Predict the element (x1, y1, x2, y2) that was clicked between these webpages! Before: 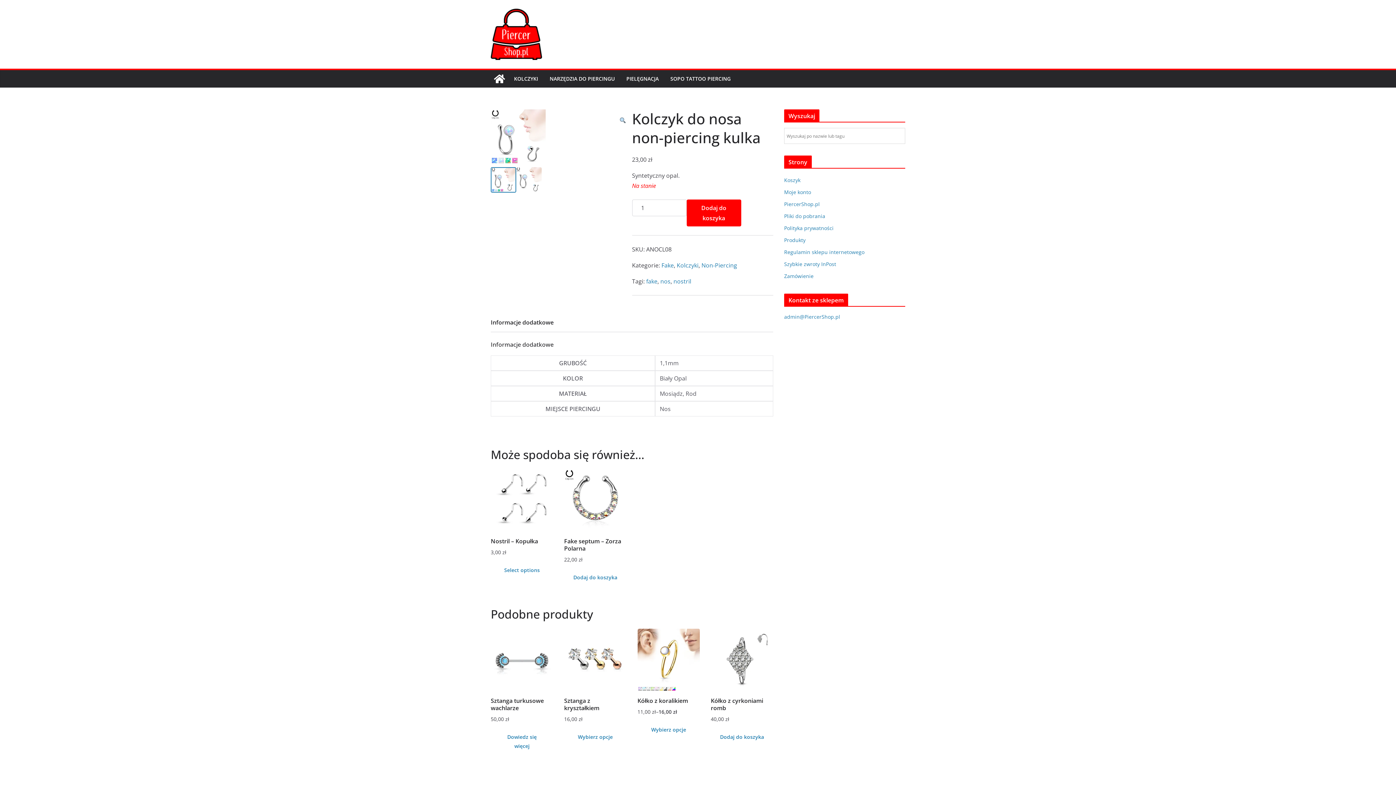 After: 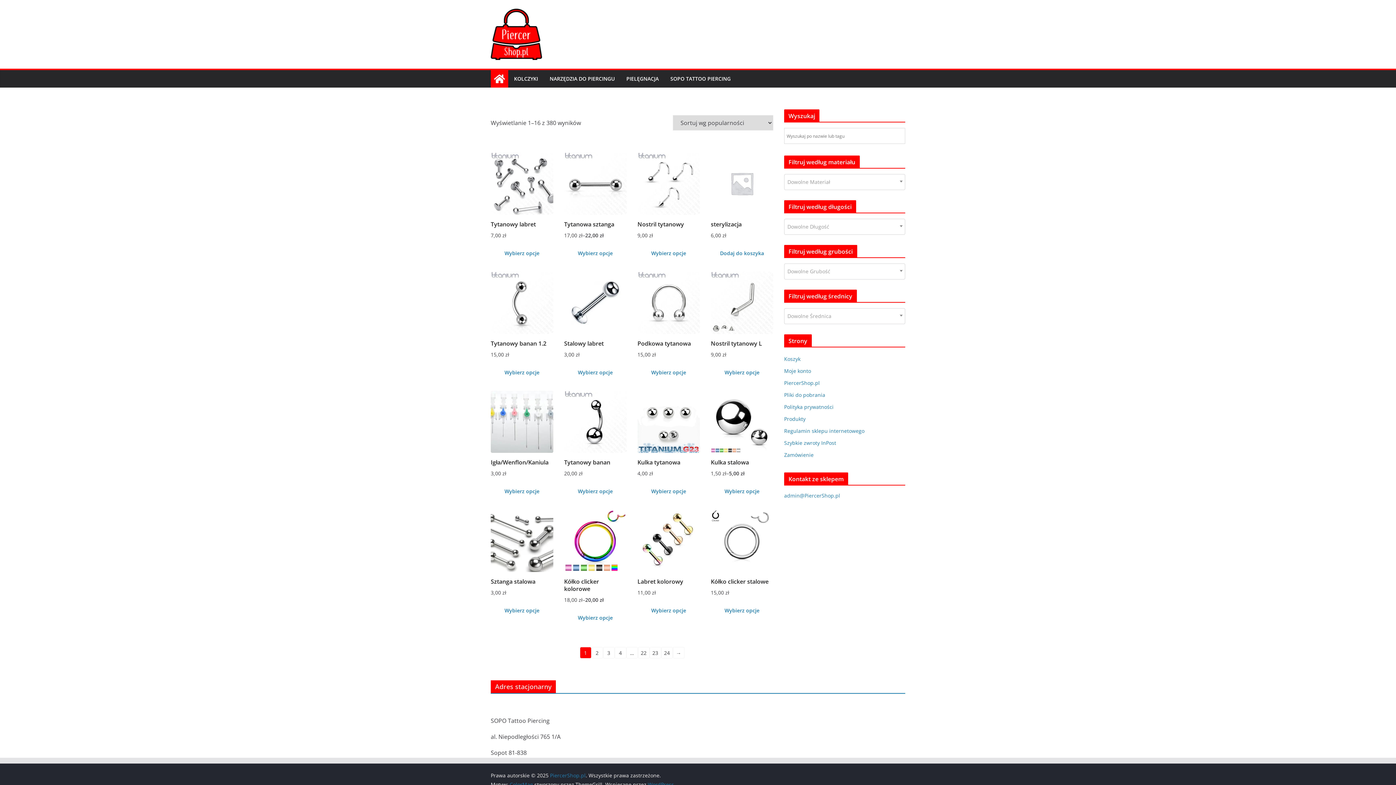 Action: bbox: (490, 8, 615, 60)